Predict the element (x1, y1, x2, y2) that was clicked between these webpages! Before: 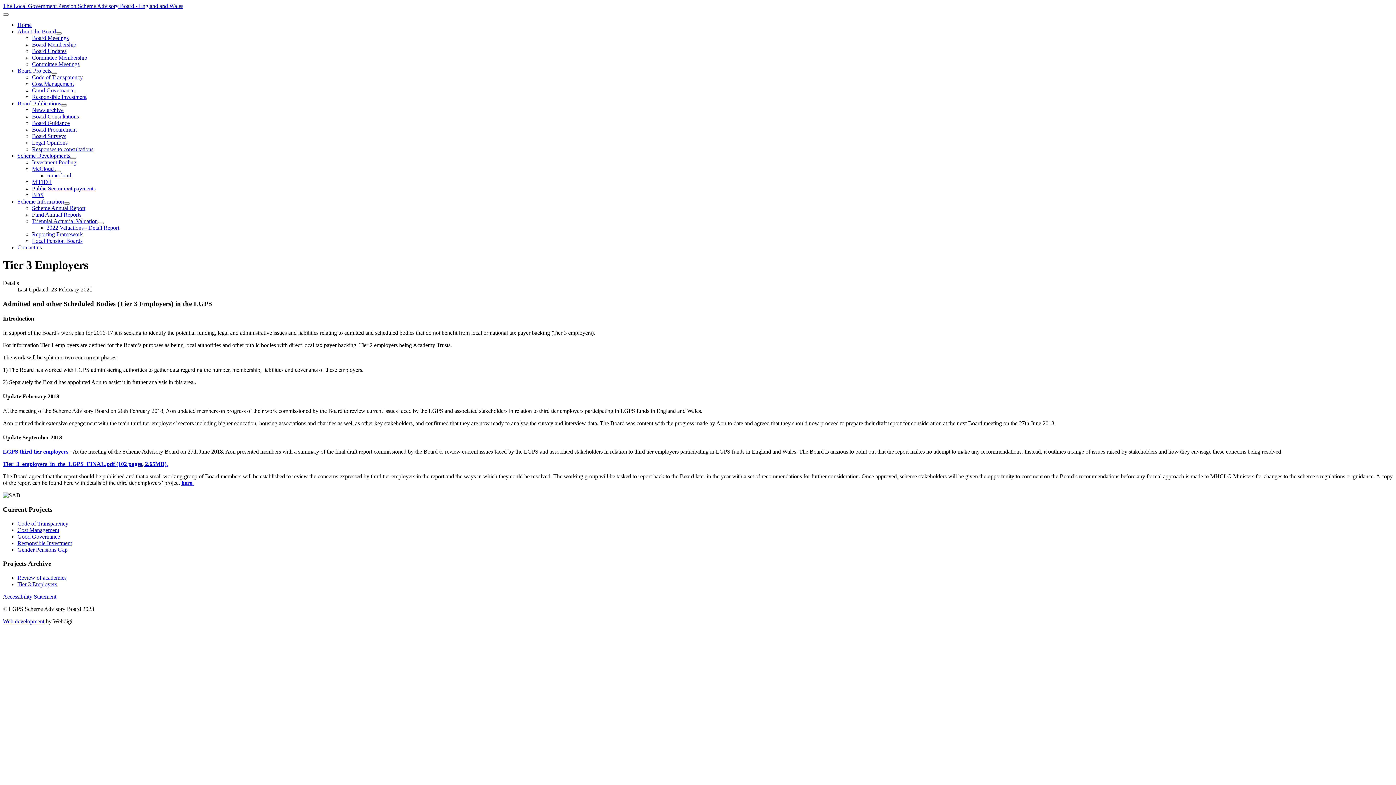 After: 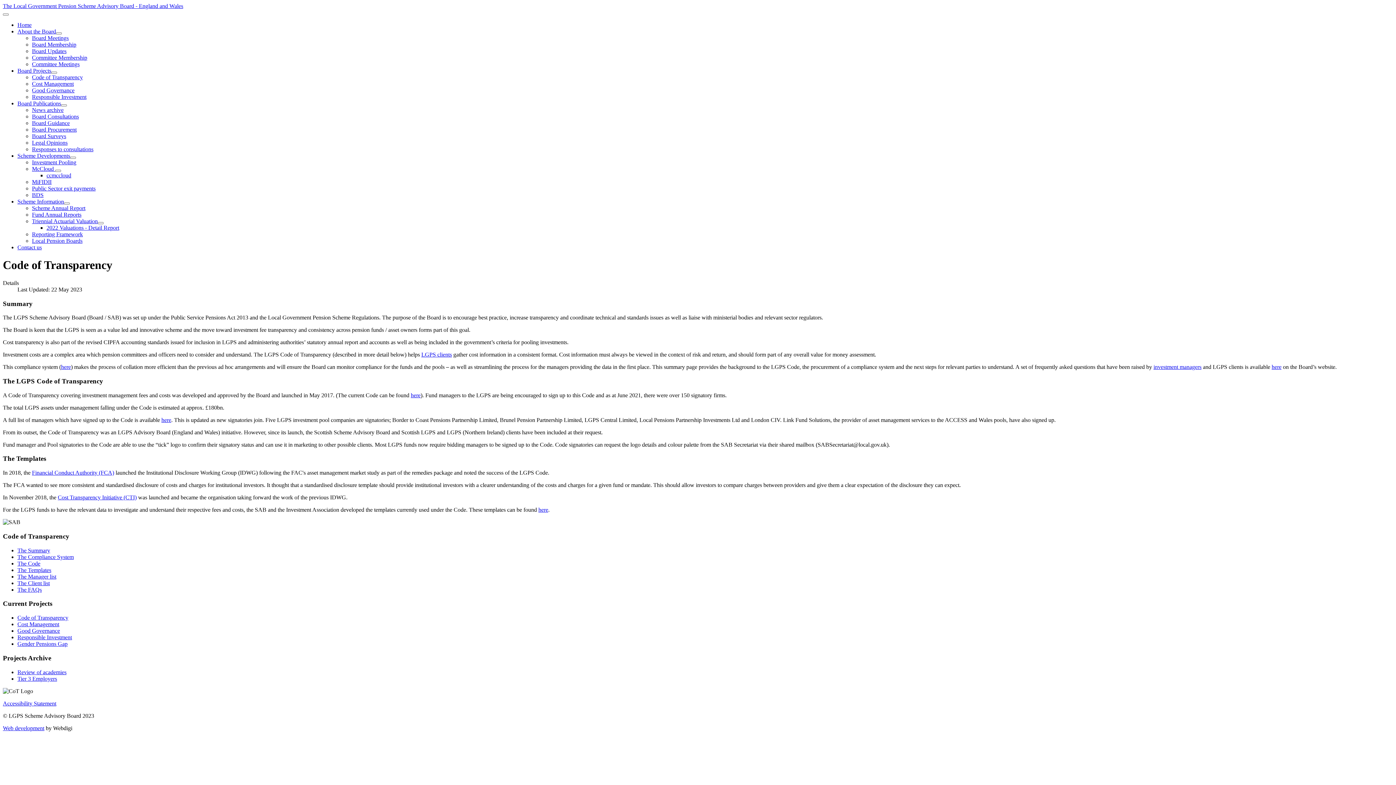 Action: label: Code of Transparency bbox: (32, 74, 82, 80)